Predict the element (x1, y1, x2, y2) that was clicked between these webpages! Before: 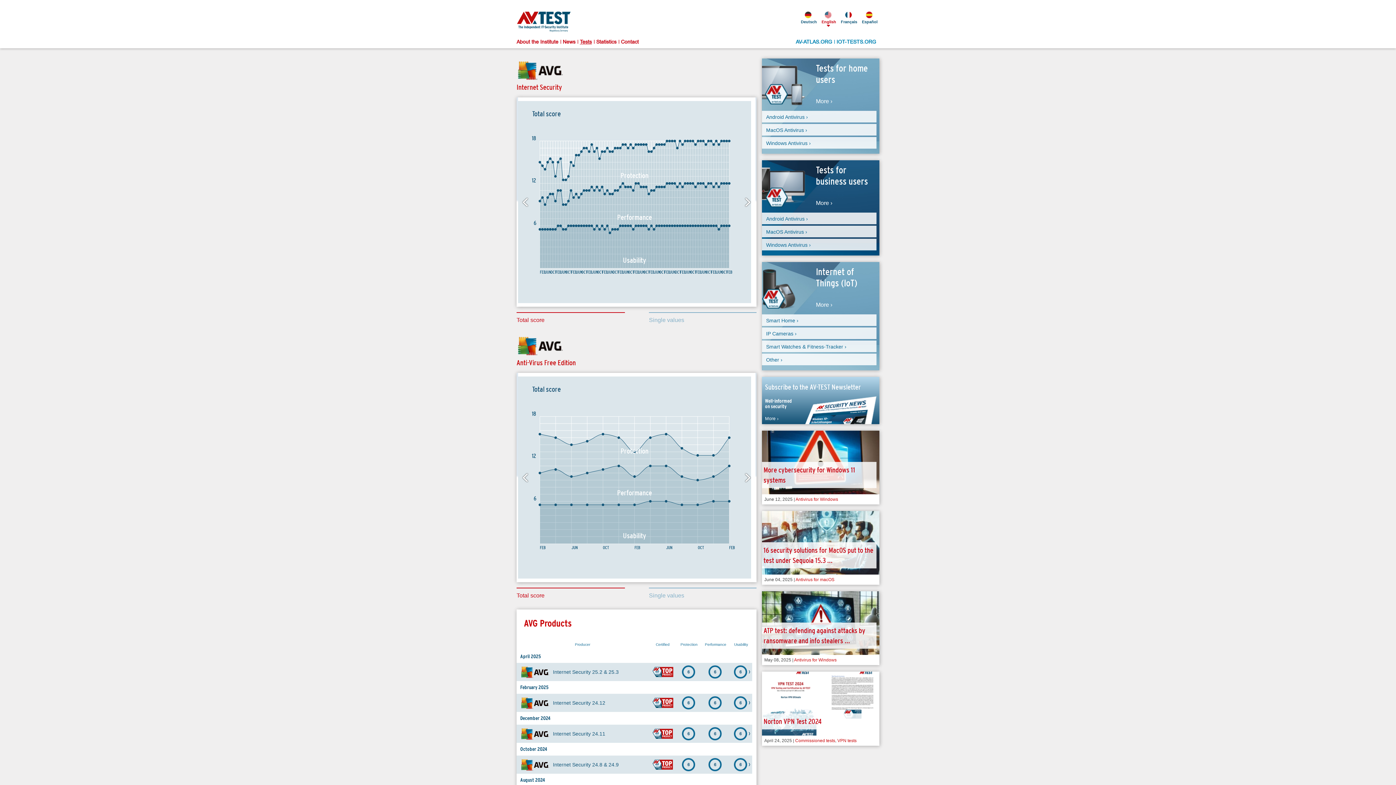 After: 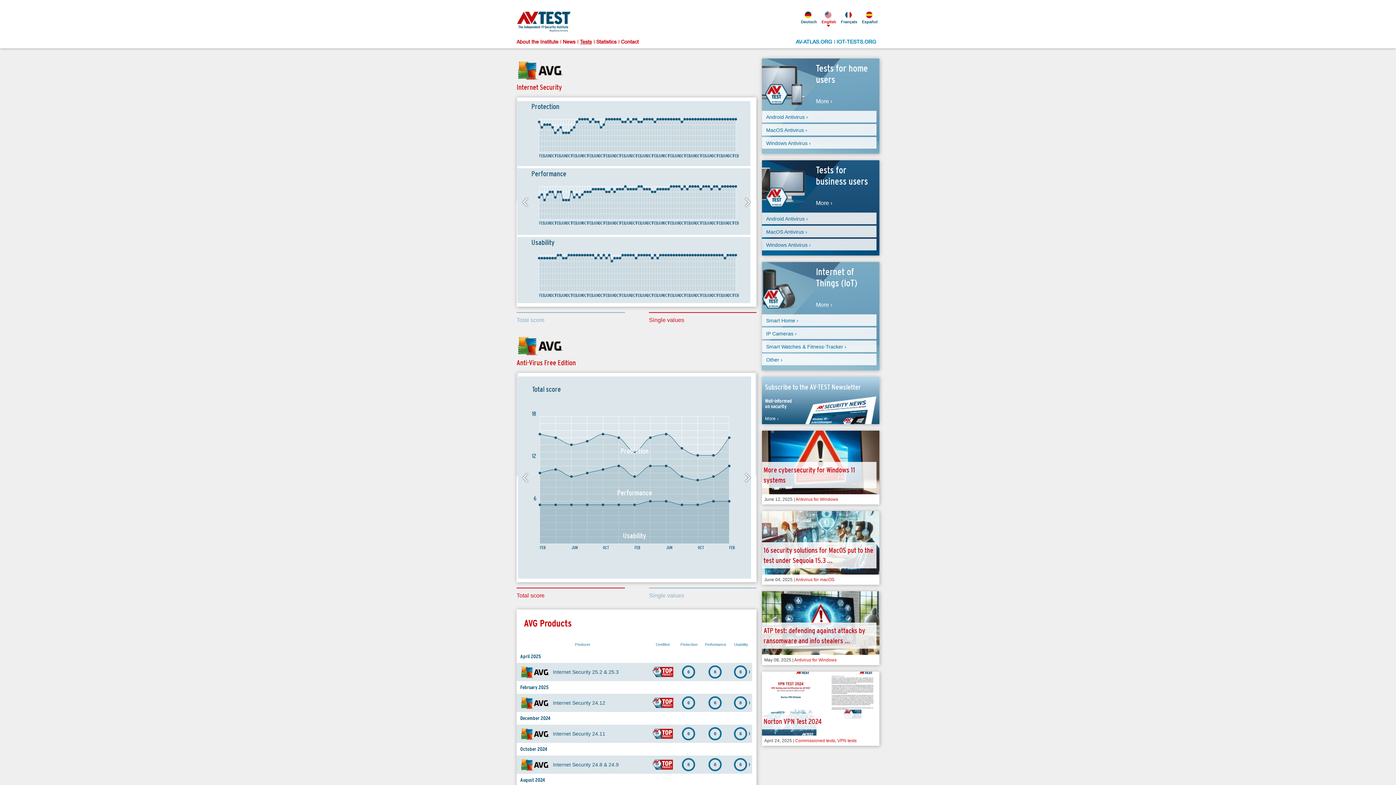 Action: label: Previous bbox: (517, 194, 532, 209)